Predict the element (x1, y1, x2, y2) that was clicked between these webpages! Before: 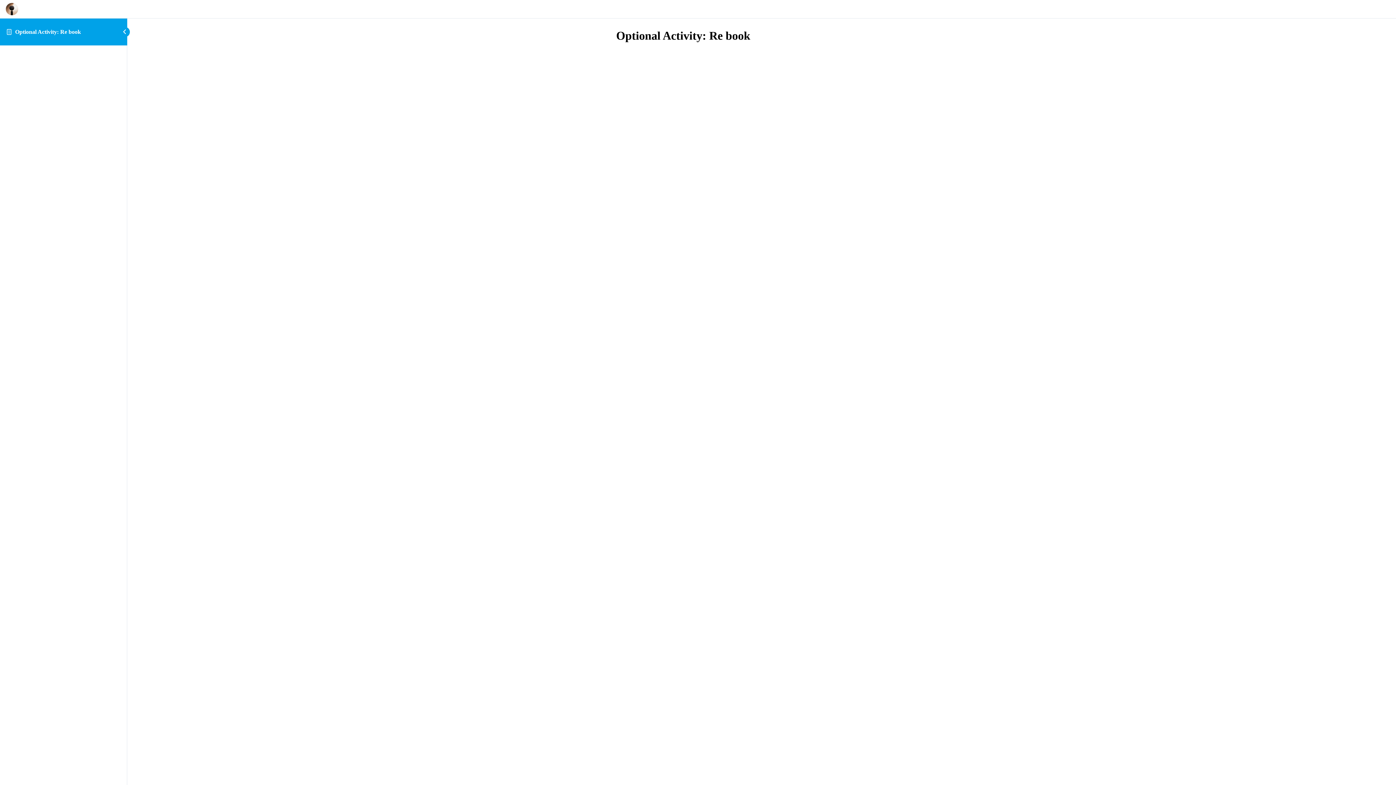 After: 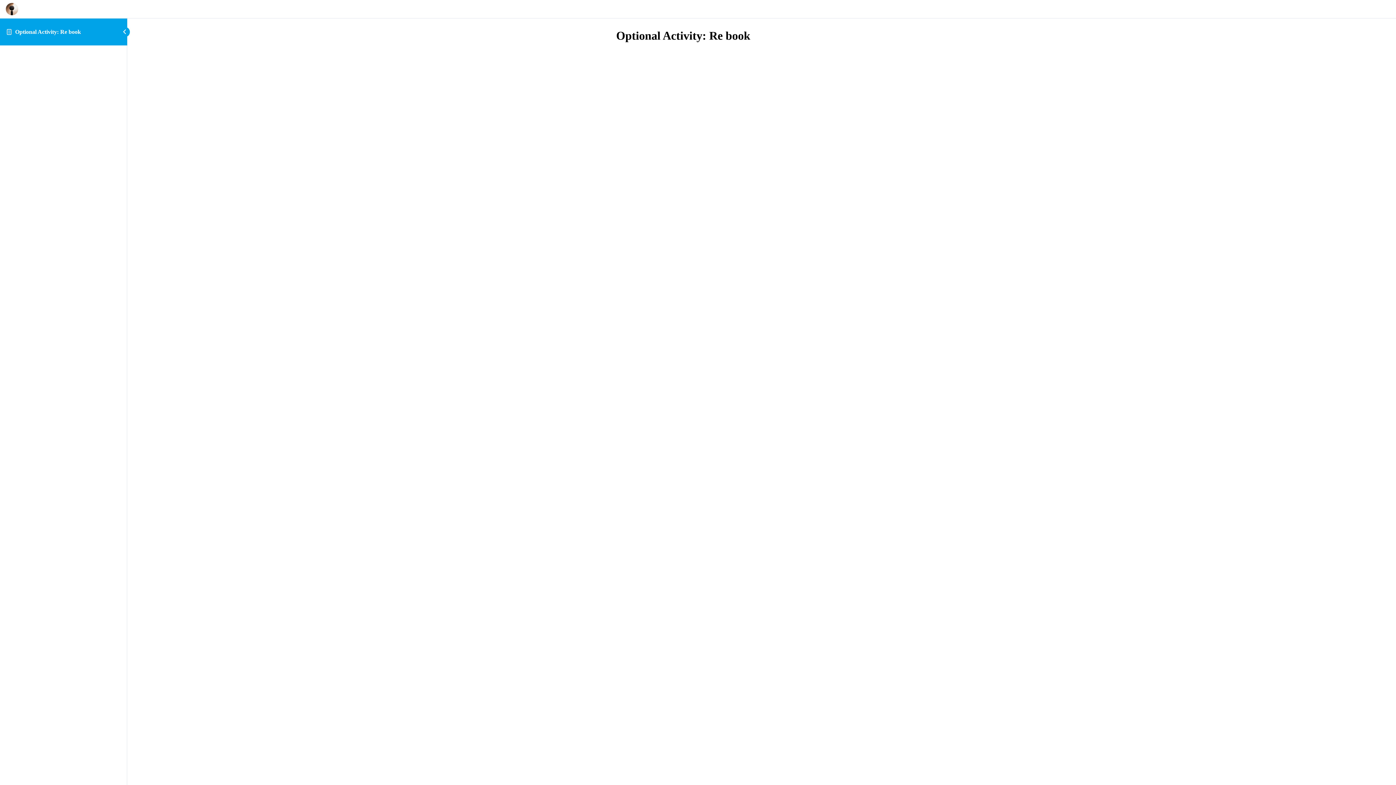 Action: label: Optional Activity: Re book bbox: (15, 28, 80, 34)